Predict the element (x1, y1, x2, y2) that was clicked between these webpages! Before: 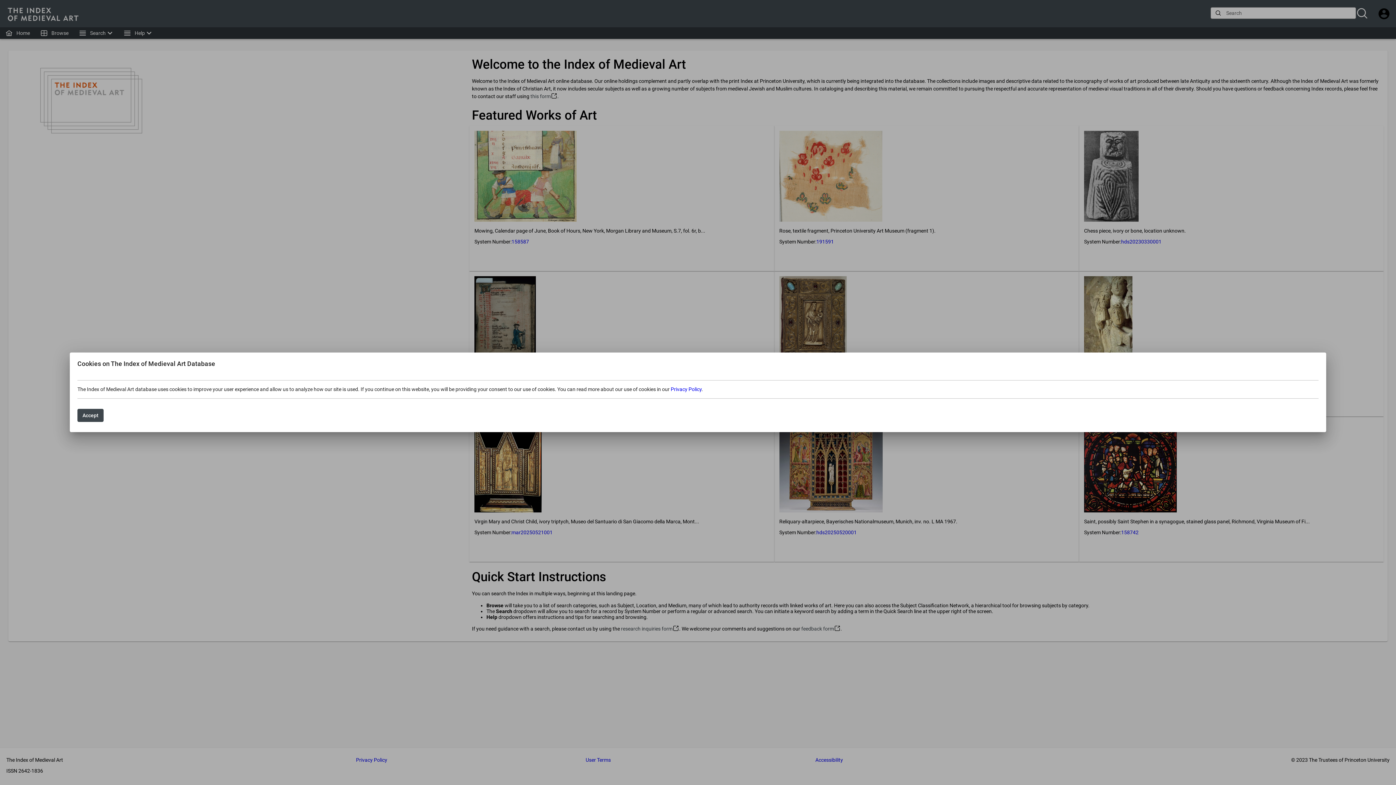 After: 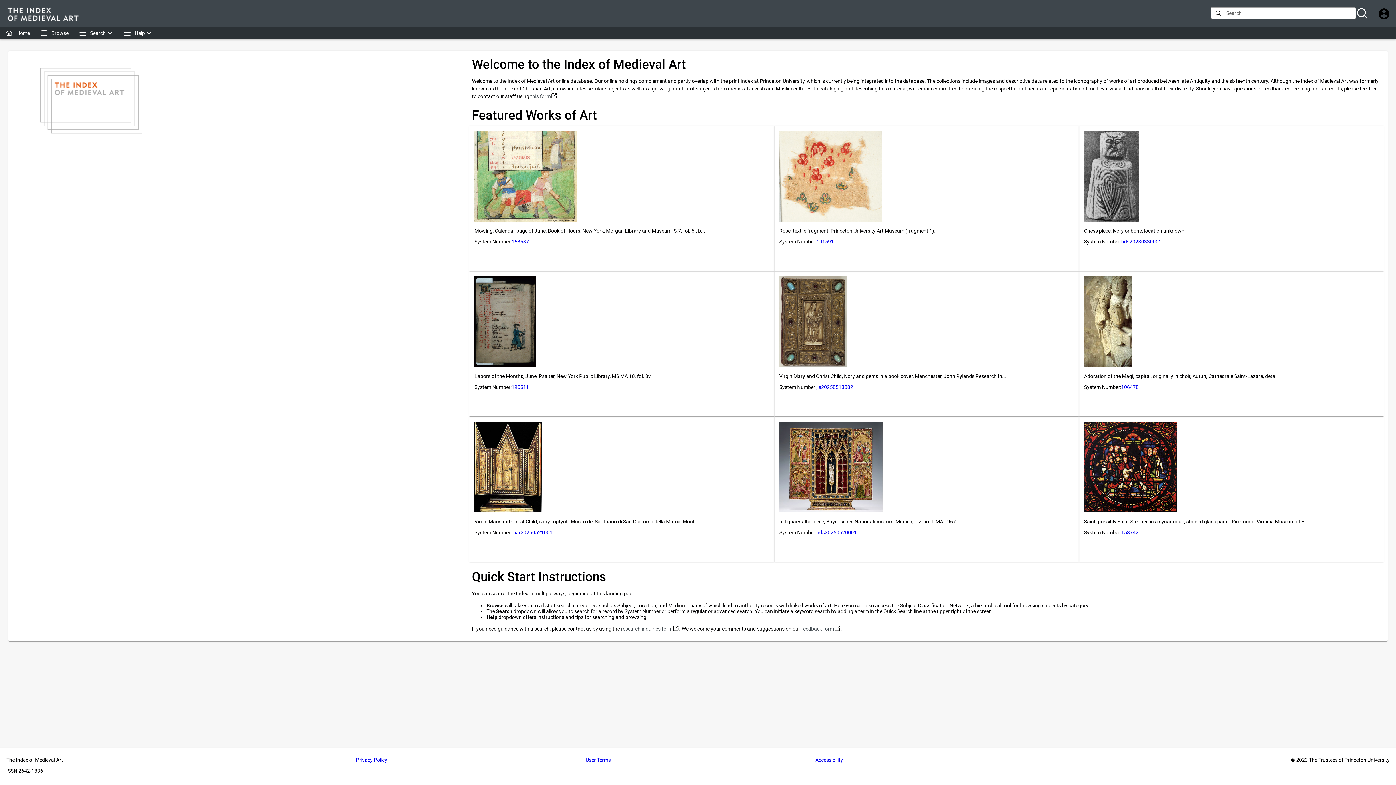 Action: label: Accept bbox: (77, 409, 103, 422)